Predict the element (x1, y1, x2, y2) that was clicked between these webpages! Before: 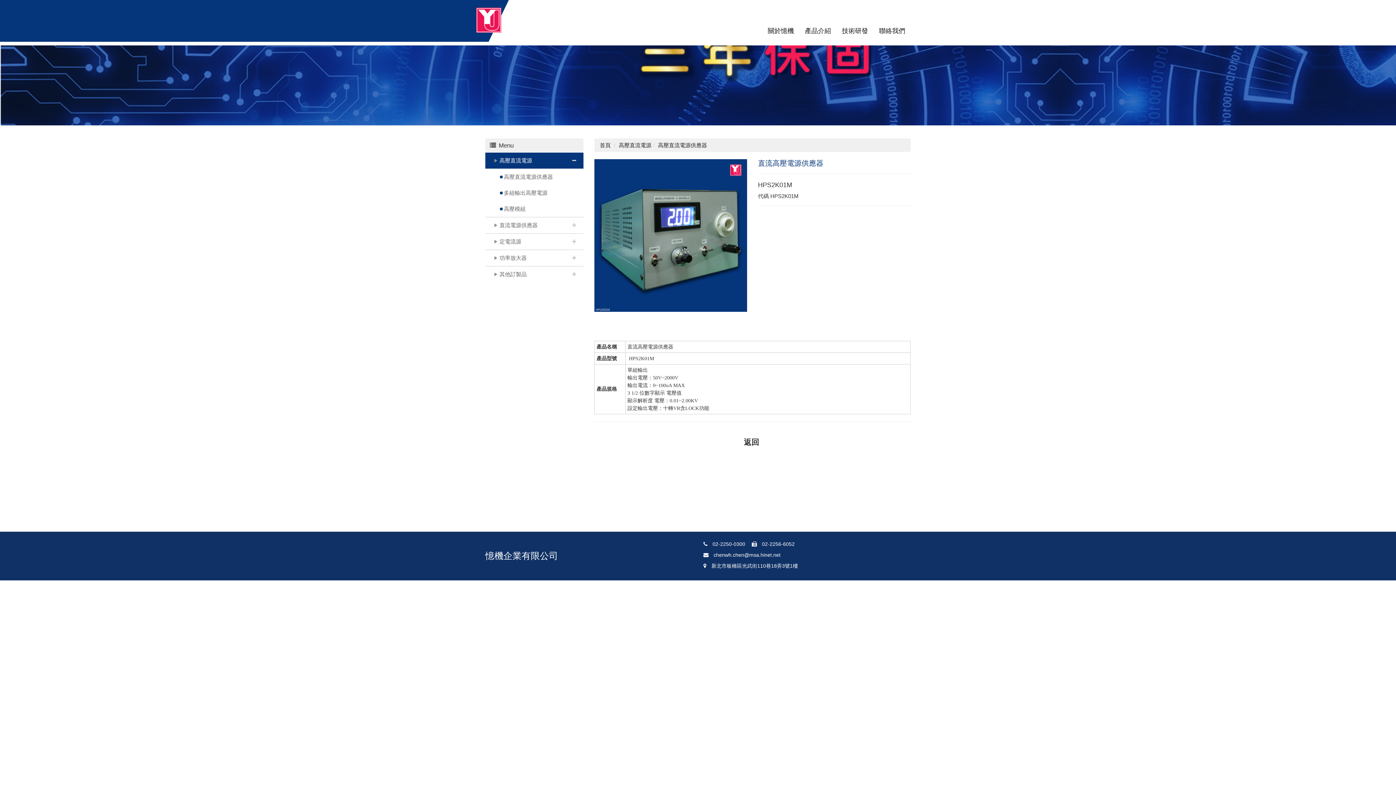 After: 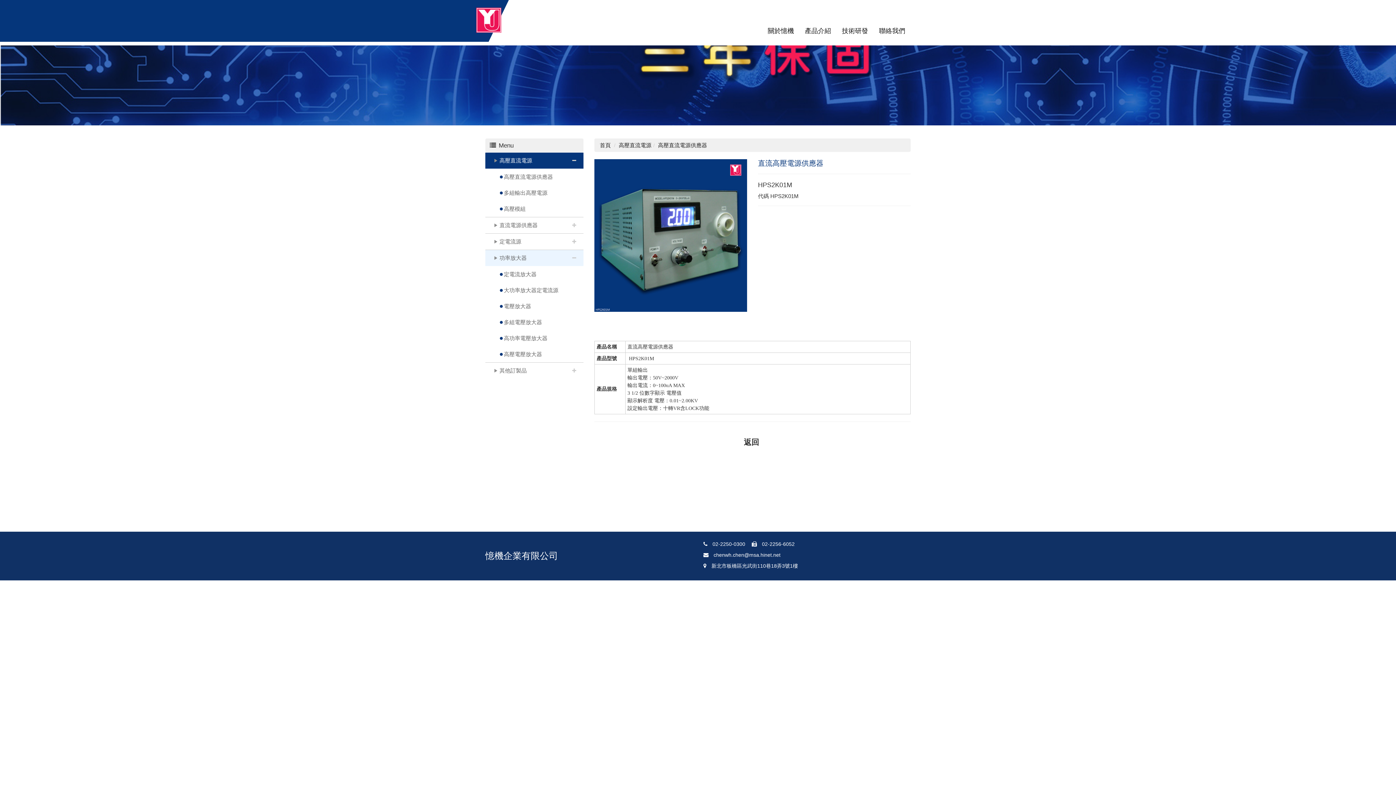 Action: bbox: (485, 250, 583, 266) label: 功率放大器